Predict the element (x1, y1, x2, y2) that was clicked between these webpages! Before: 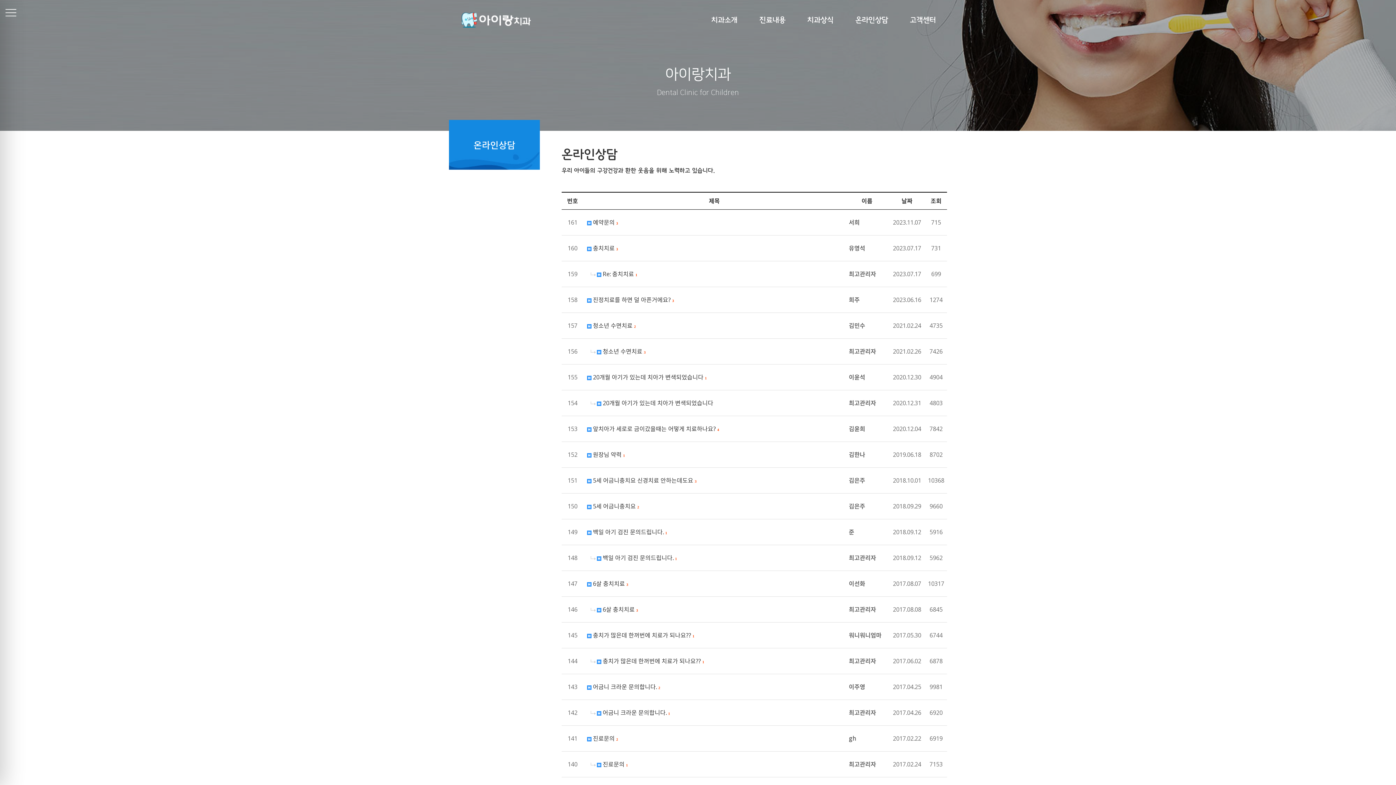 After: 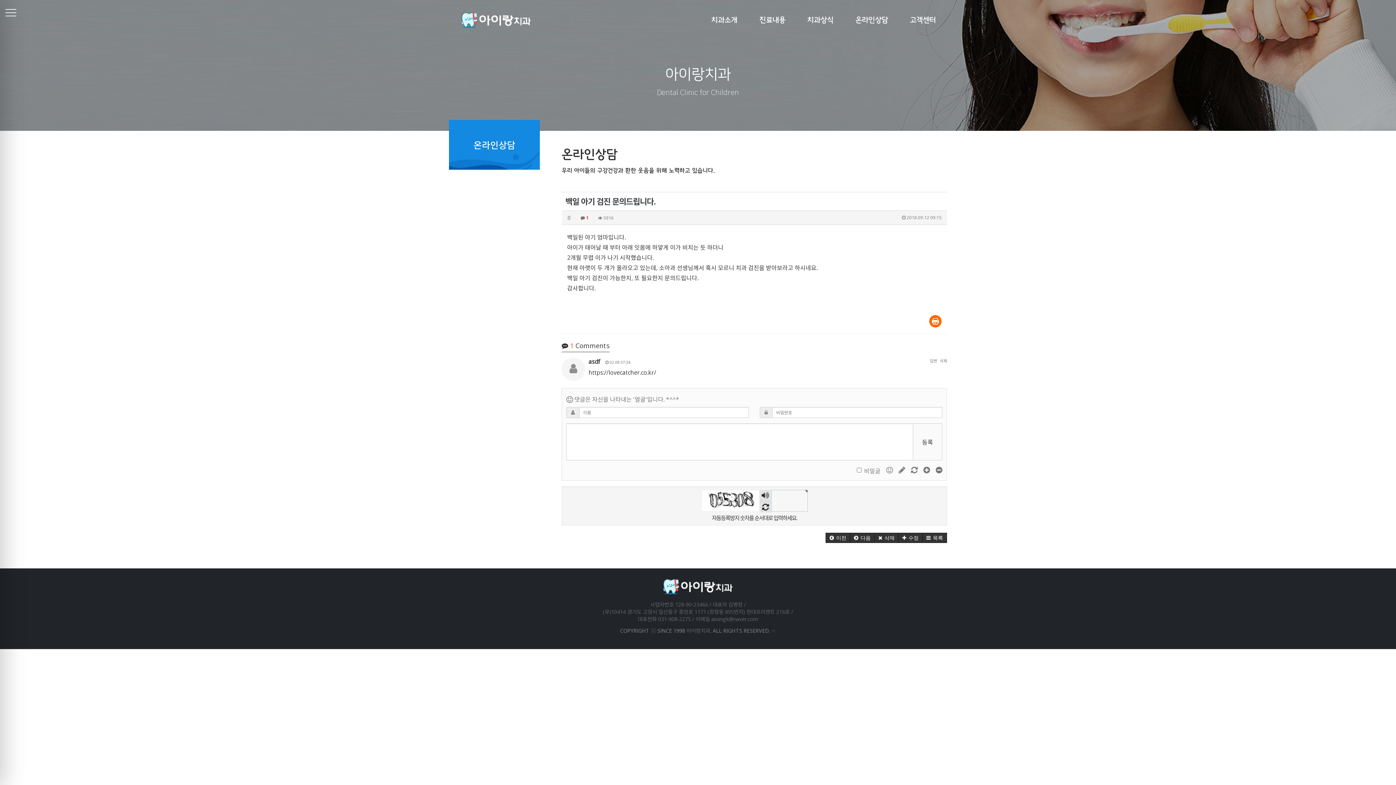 Action: label:  백일 아기 검진 문의드립니다. 1 bbox: (587, 528, 845, 536)